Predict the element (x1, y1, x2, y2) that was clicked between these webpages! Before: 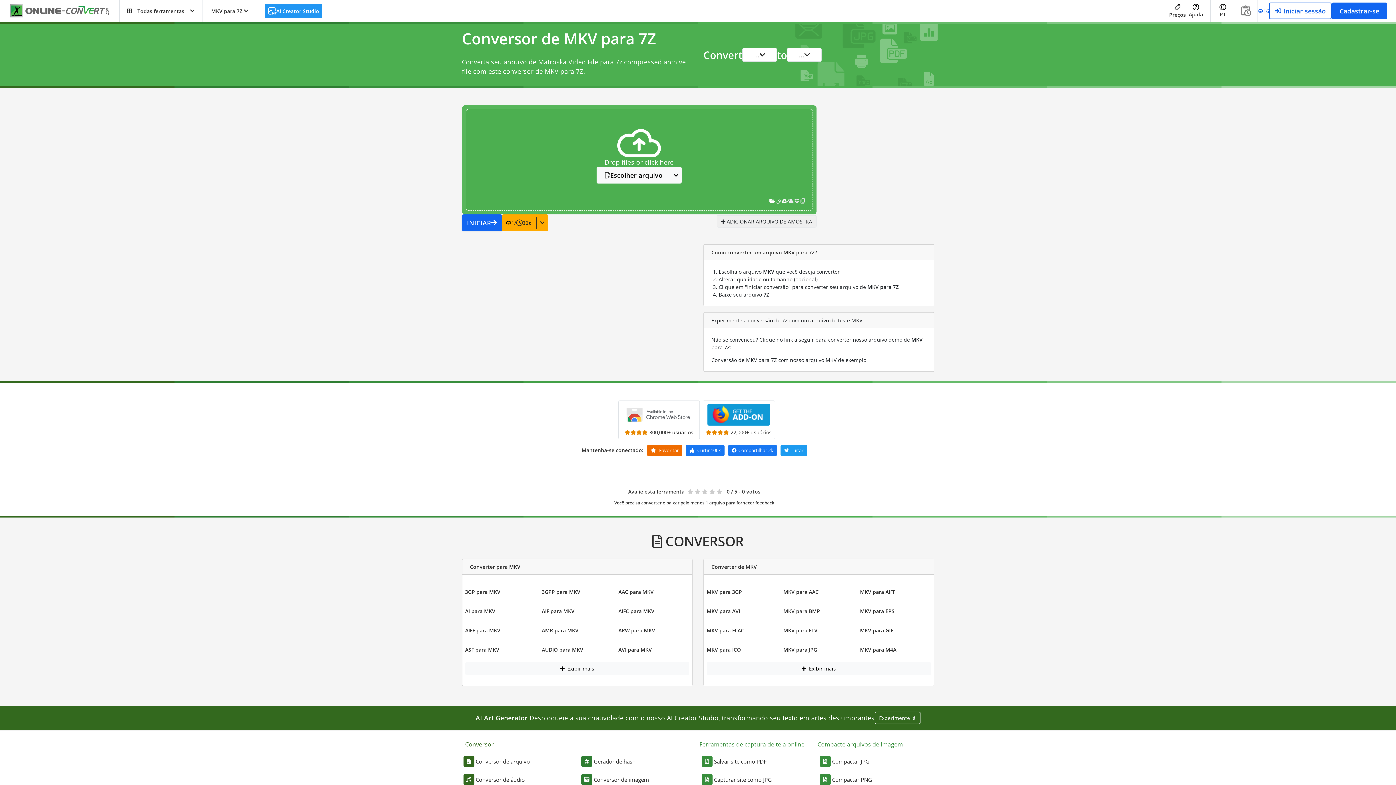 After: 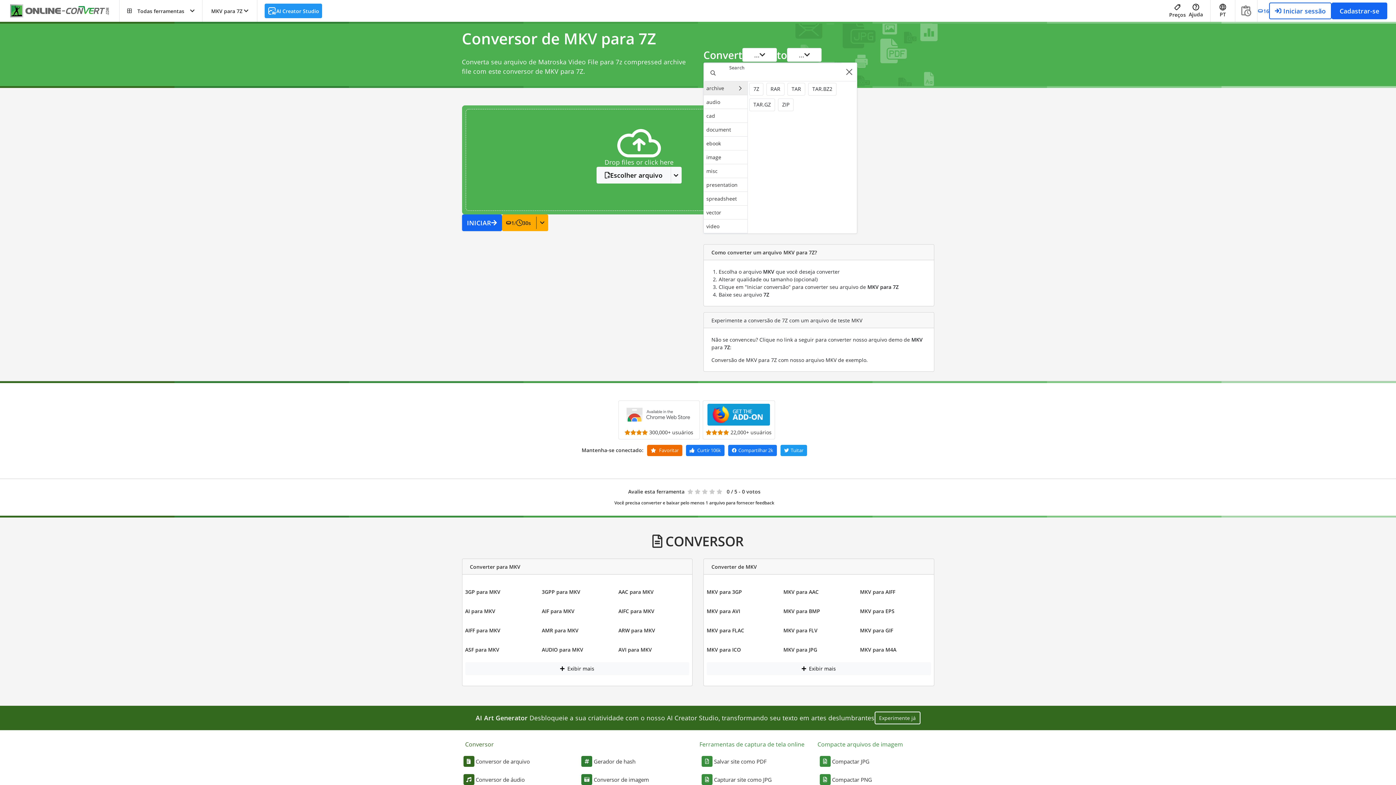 Action: bbox: (742, 47, 777, 61) label: ...